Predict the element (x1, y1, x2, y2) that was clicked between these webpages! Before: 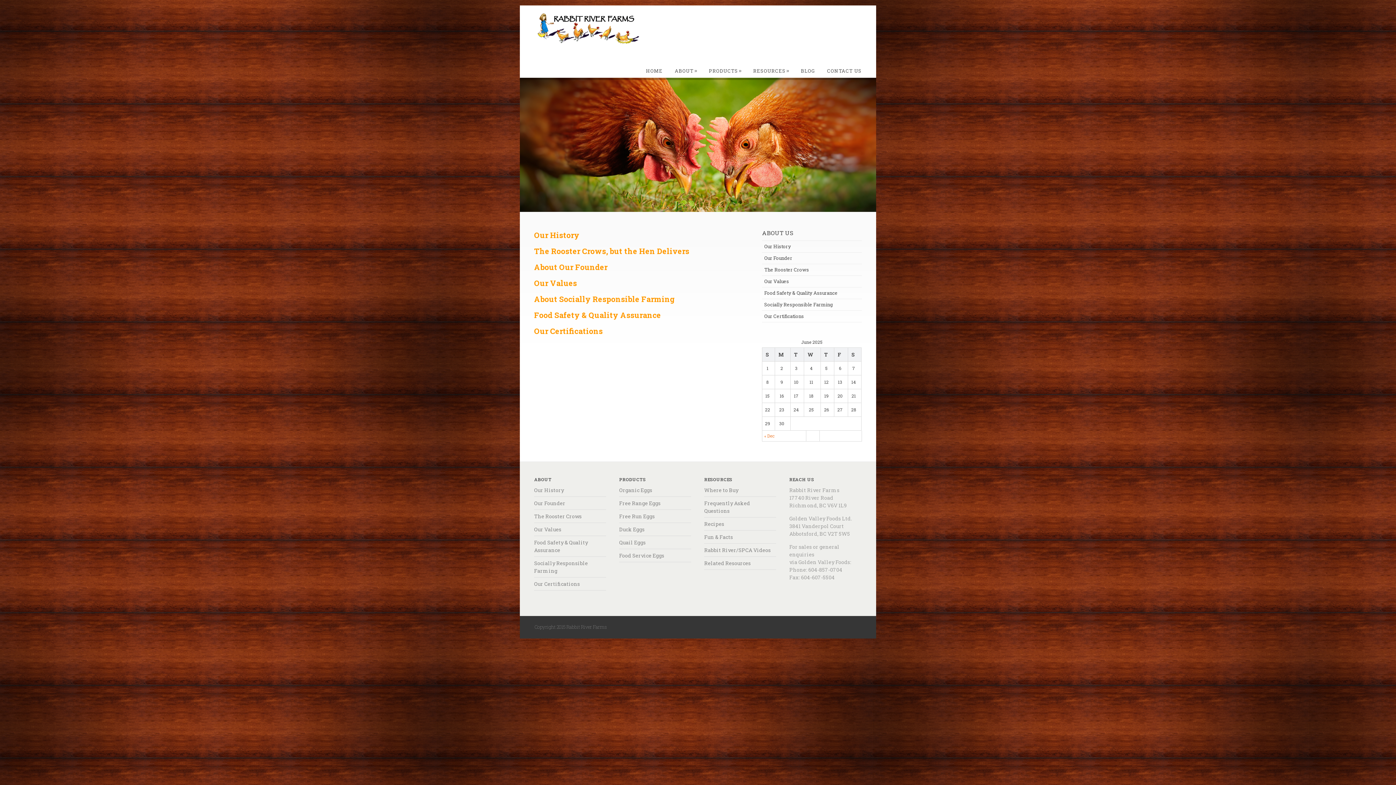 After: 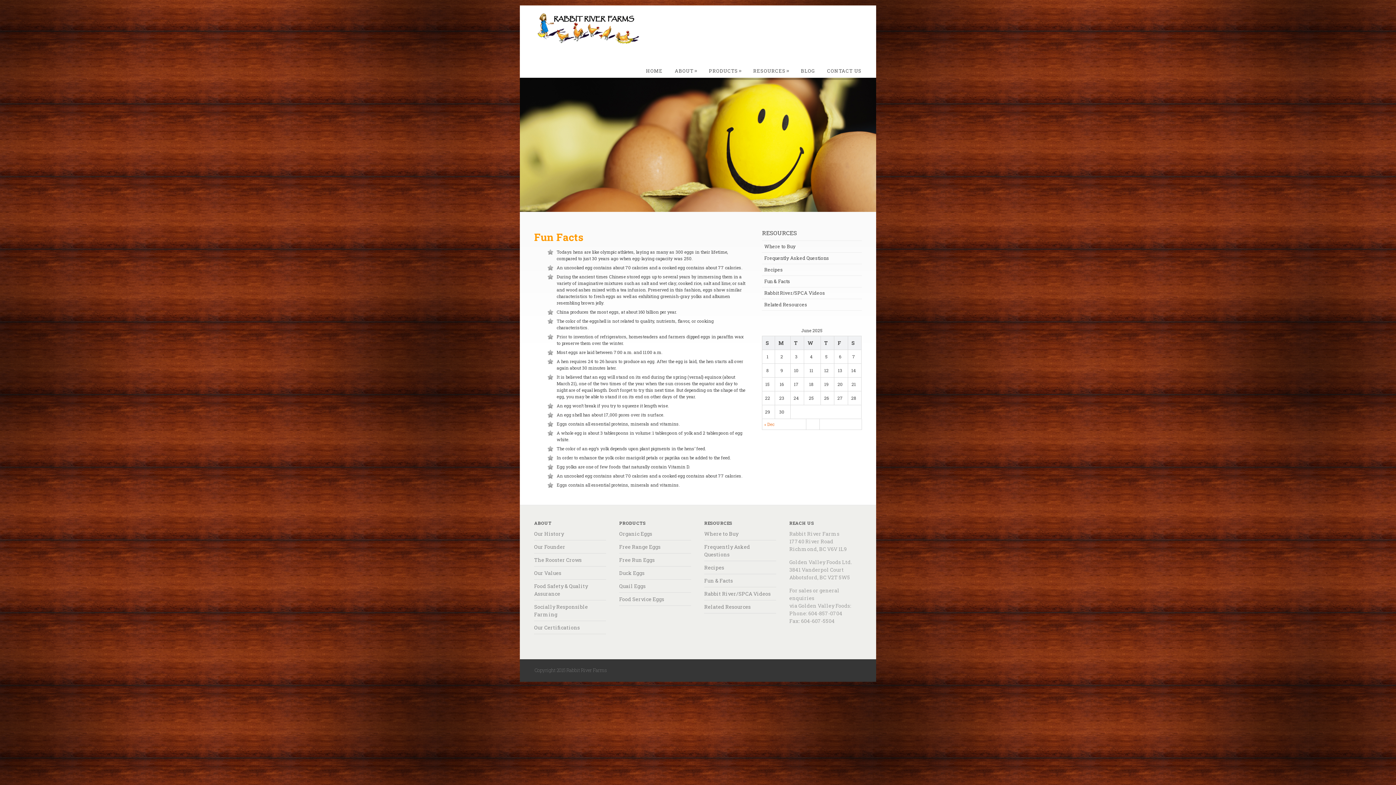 Action: bbox: (704, 533, 733, 540) label: Fun & Facts